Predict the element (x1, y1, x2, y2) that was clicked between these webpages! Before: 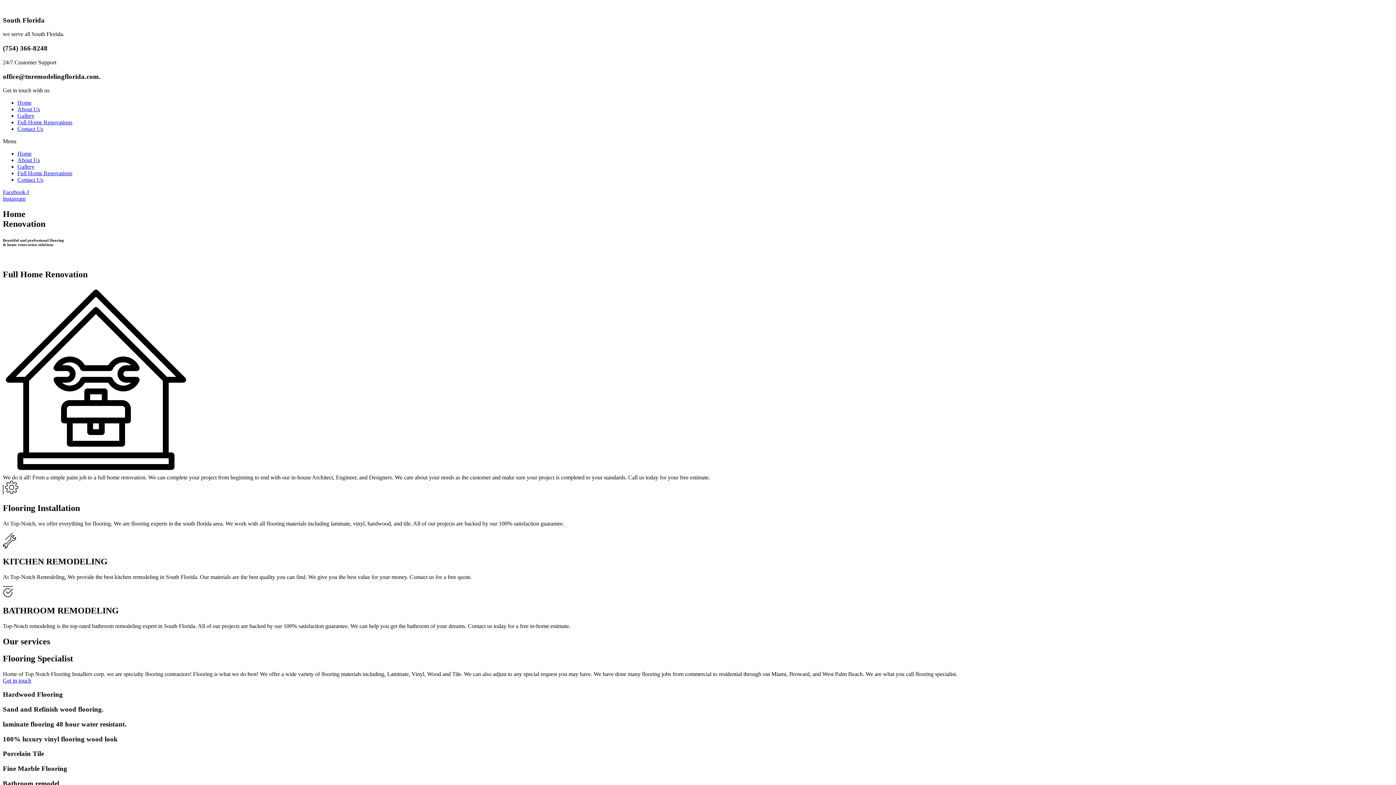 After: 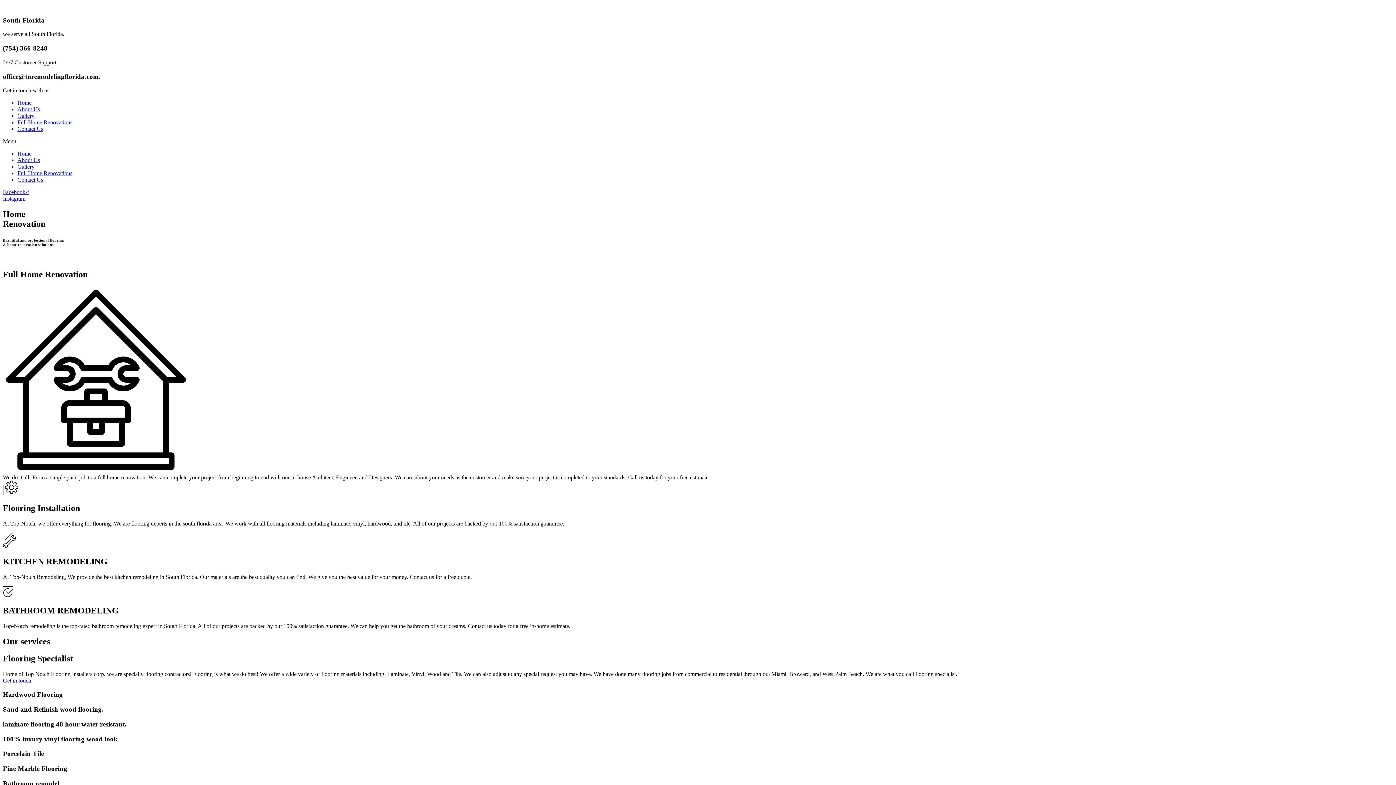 Action: label: Facebook-f bbox: (2, 189, 29, 195)